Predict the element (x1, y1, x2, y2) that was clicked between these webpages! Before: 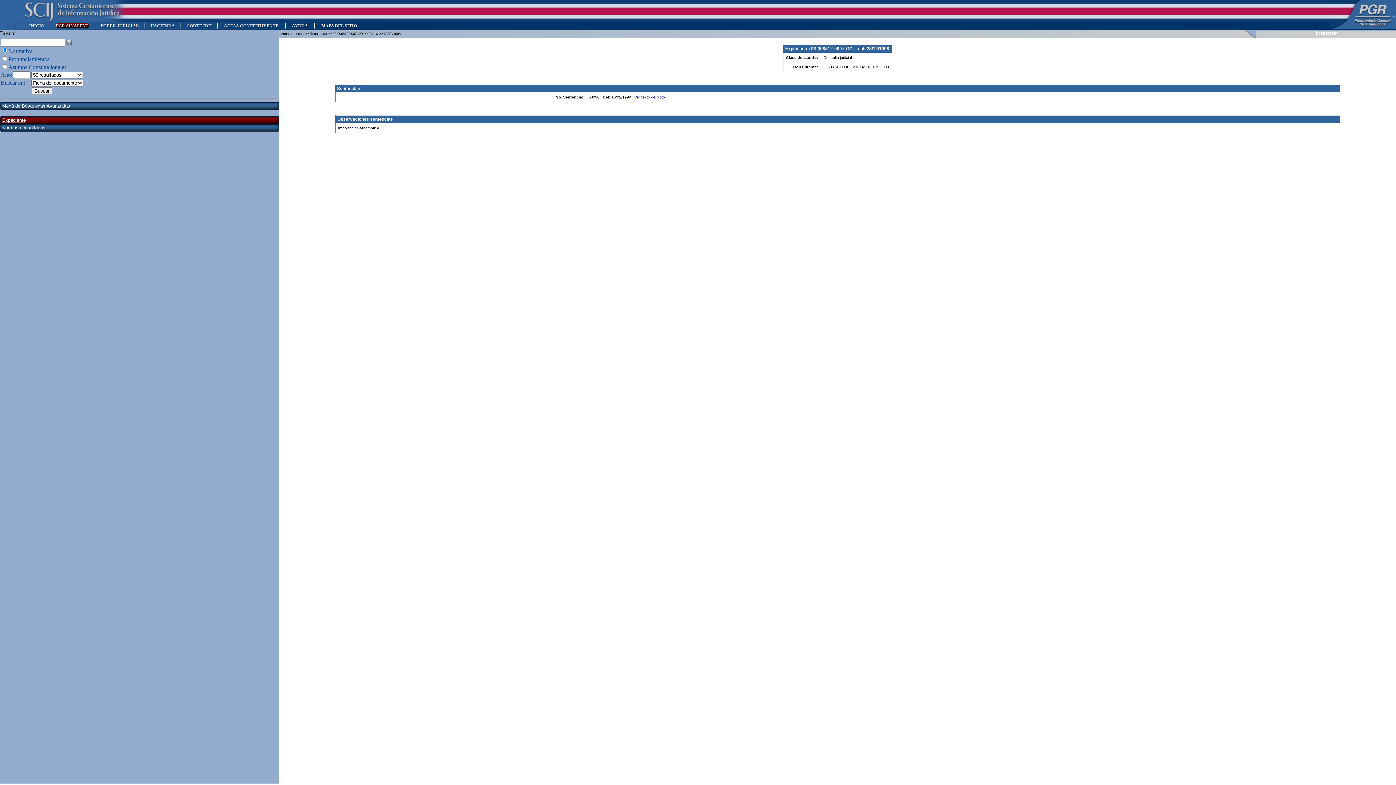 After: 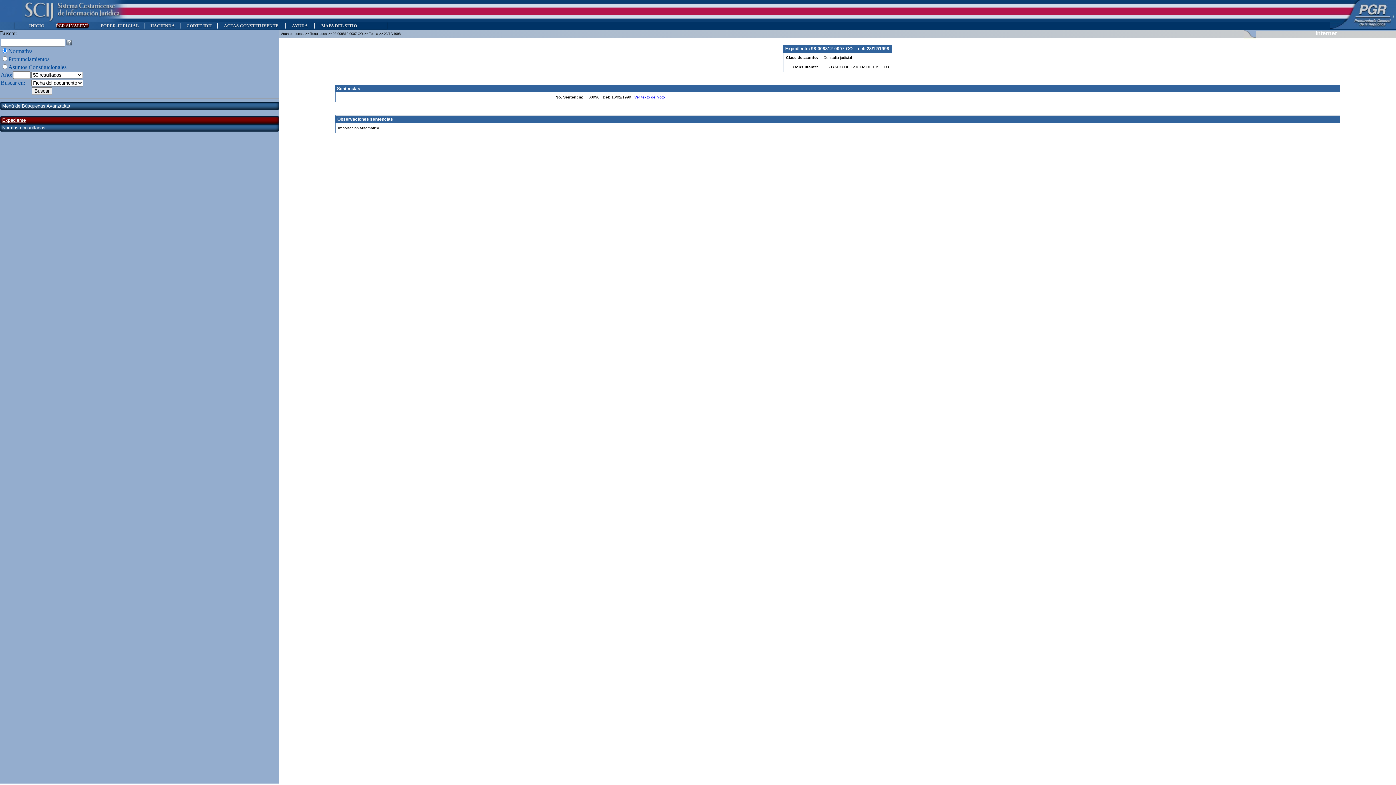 Action: bbox: (2, 117, 25, 122) label: Expediente